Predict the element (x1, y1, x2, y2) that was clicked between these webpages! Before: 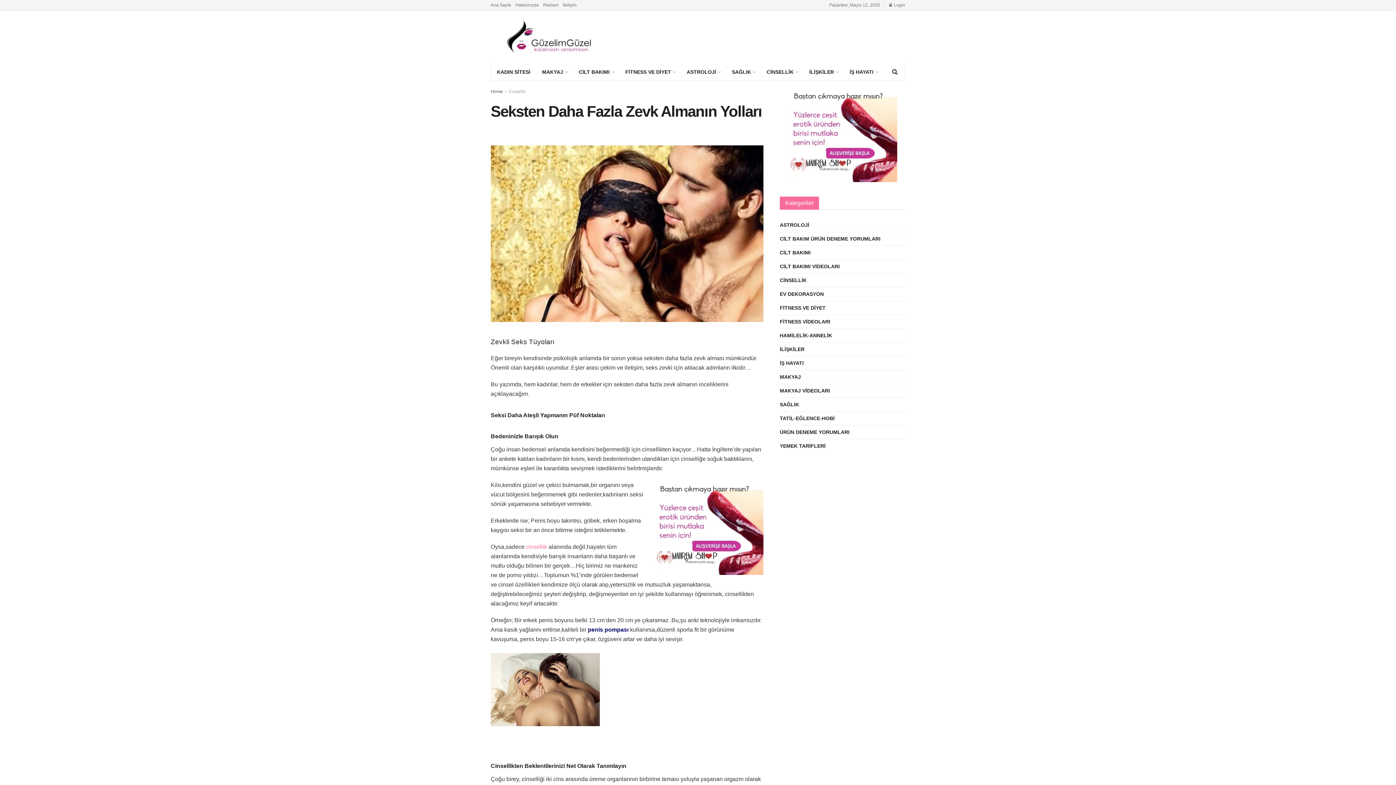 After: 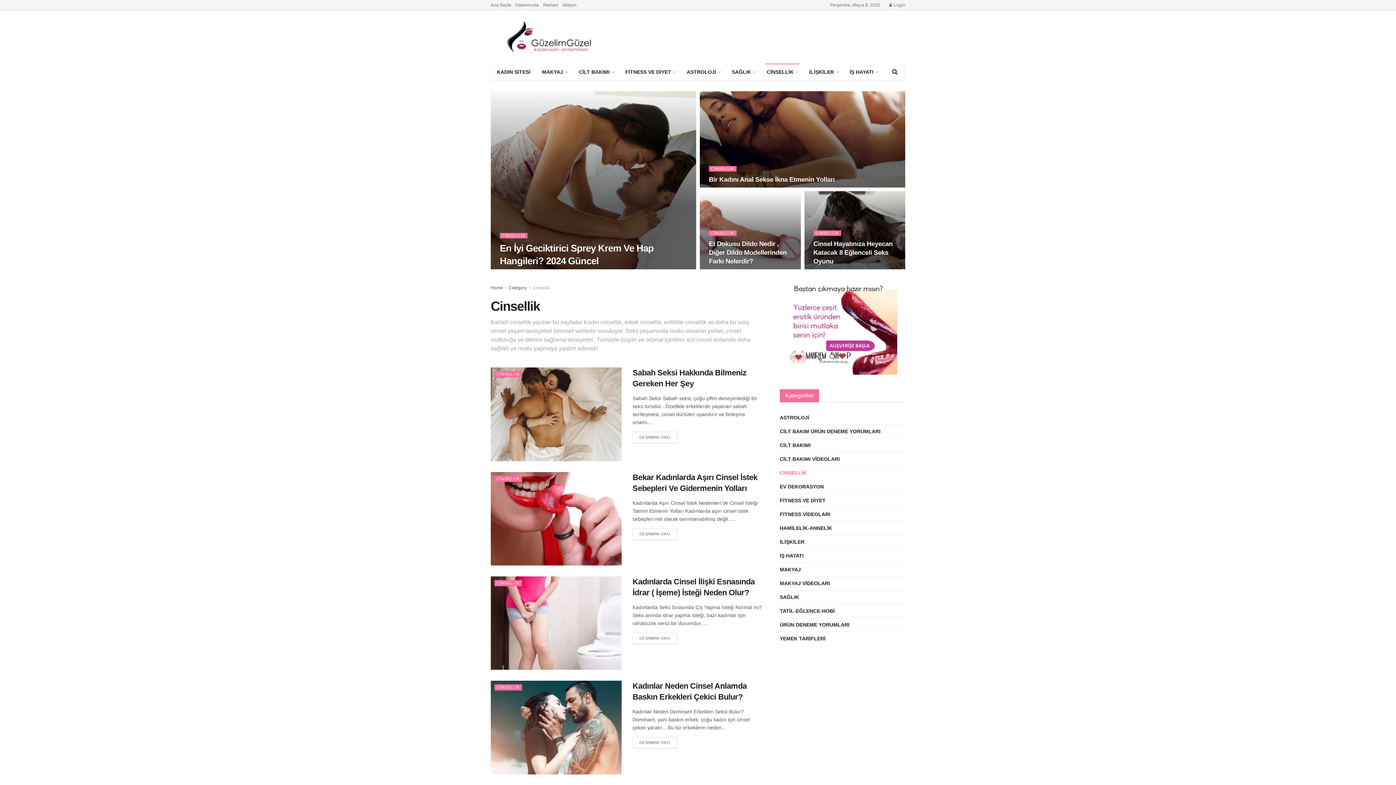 Action: label: CİNSELLİK bbox: (780, 276, 806, 285)